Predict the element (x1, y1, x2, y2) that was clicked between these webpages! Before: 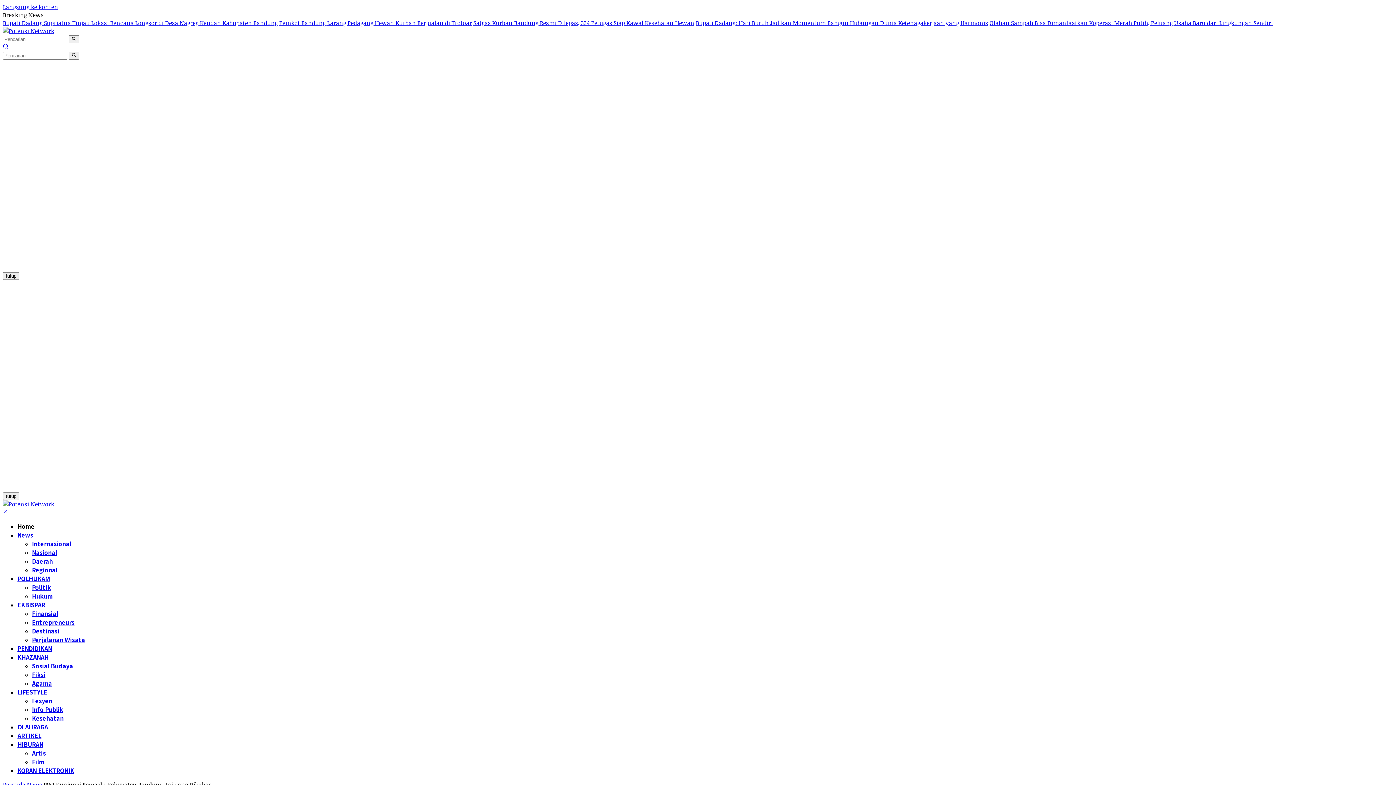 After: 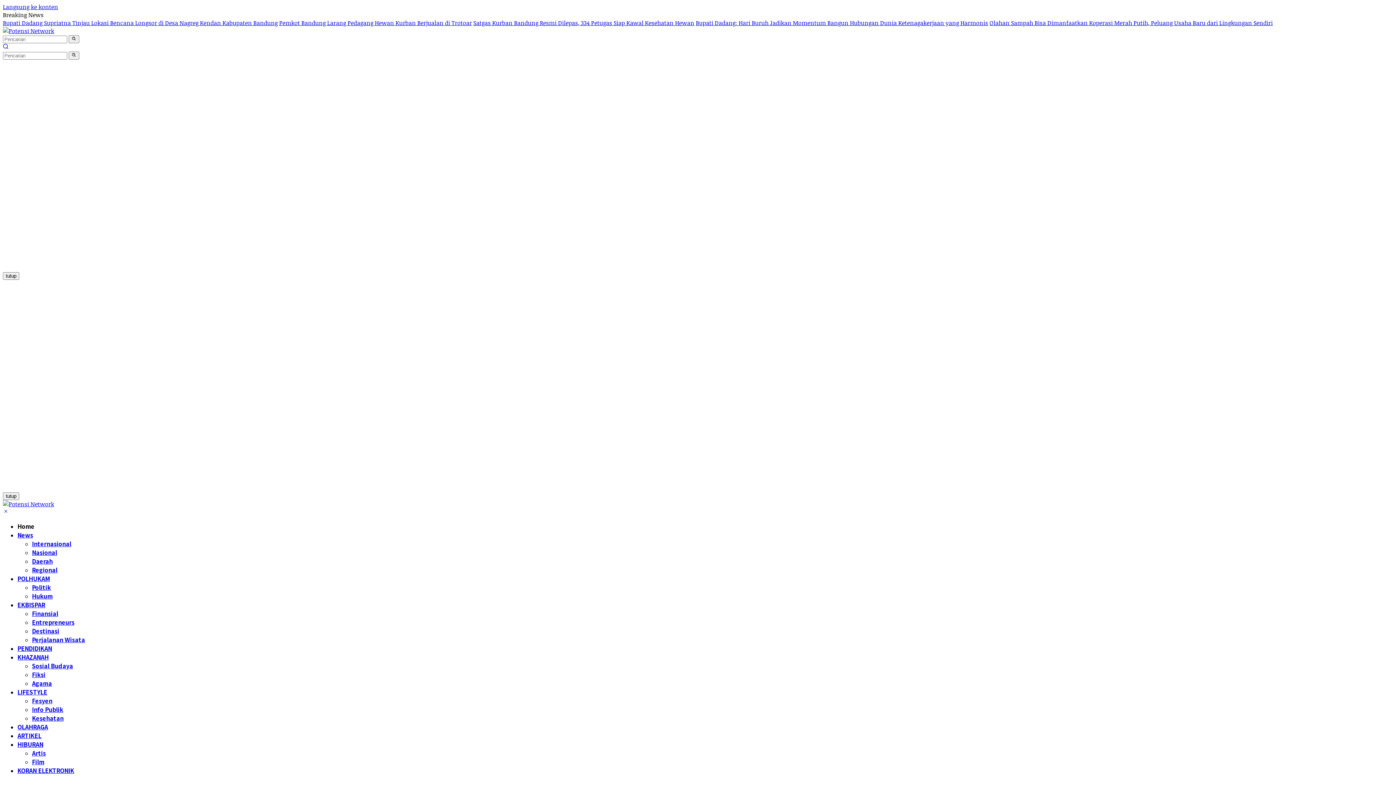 Action: bbox: (32, 583, 50, 592) label: Politik